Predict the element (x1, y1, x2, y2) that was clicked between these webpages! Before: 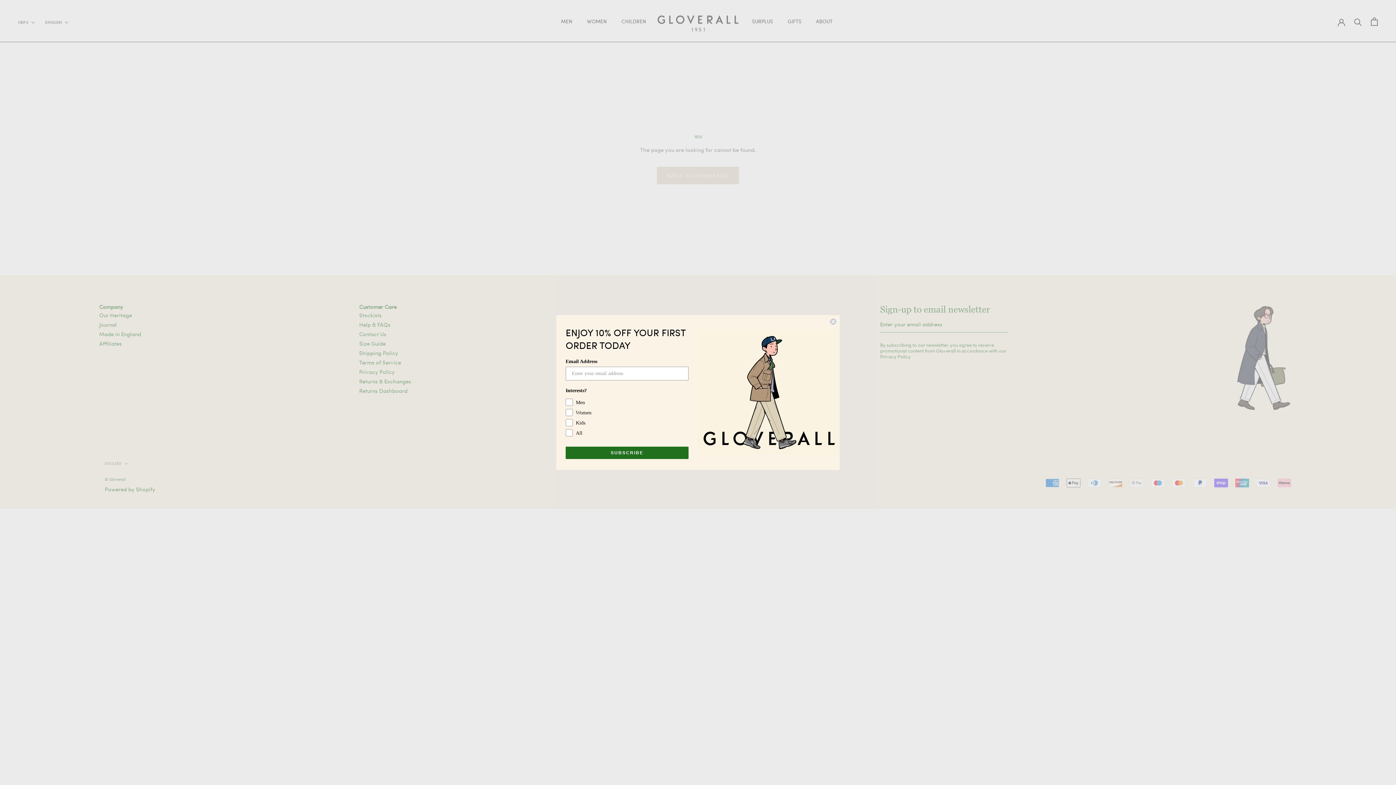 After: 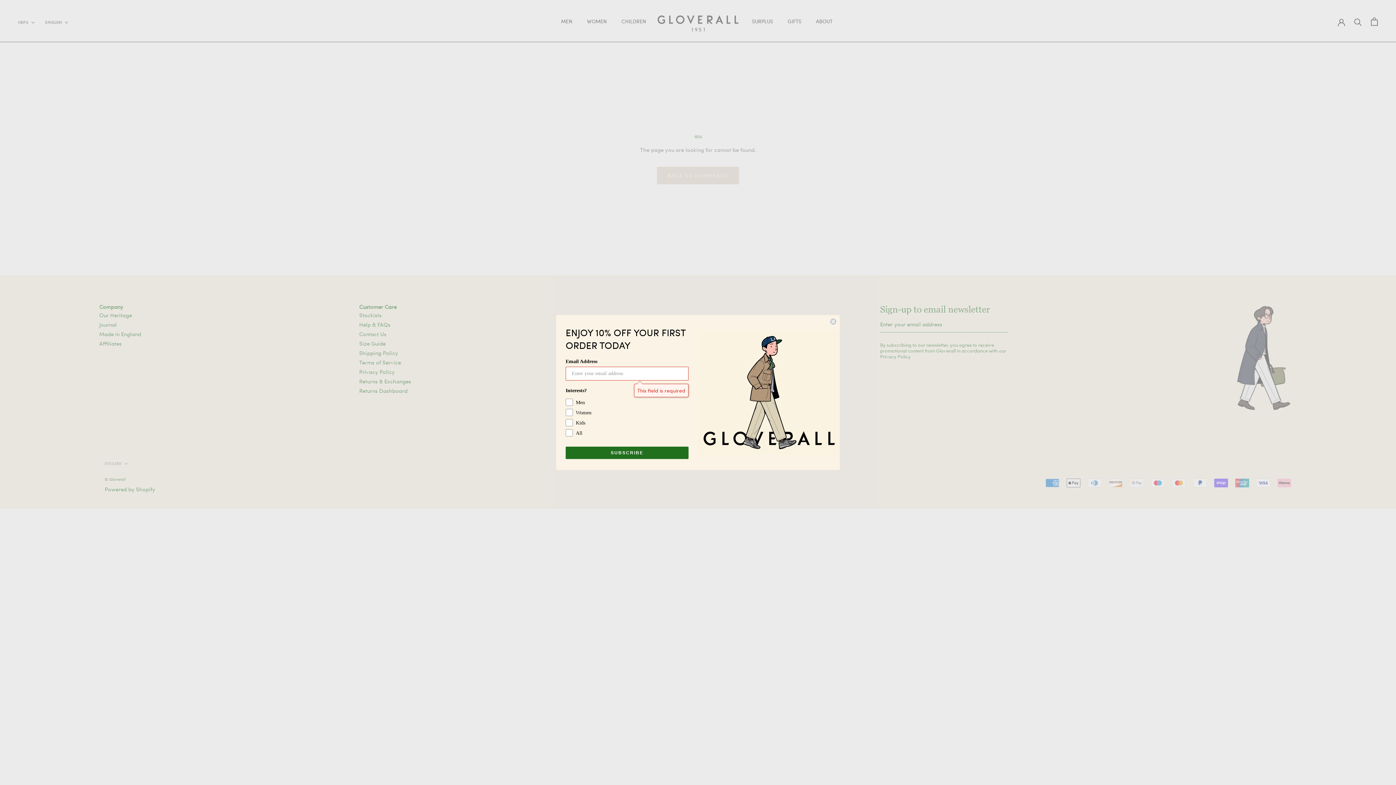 Action: label: SUBSCRIBE bbox: (565, 446, 688, 459)